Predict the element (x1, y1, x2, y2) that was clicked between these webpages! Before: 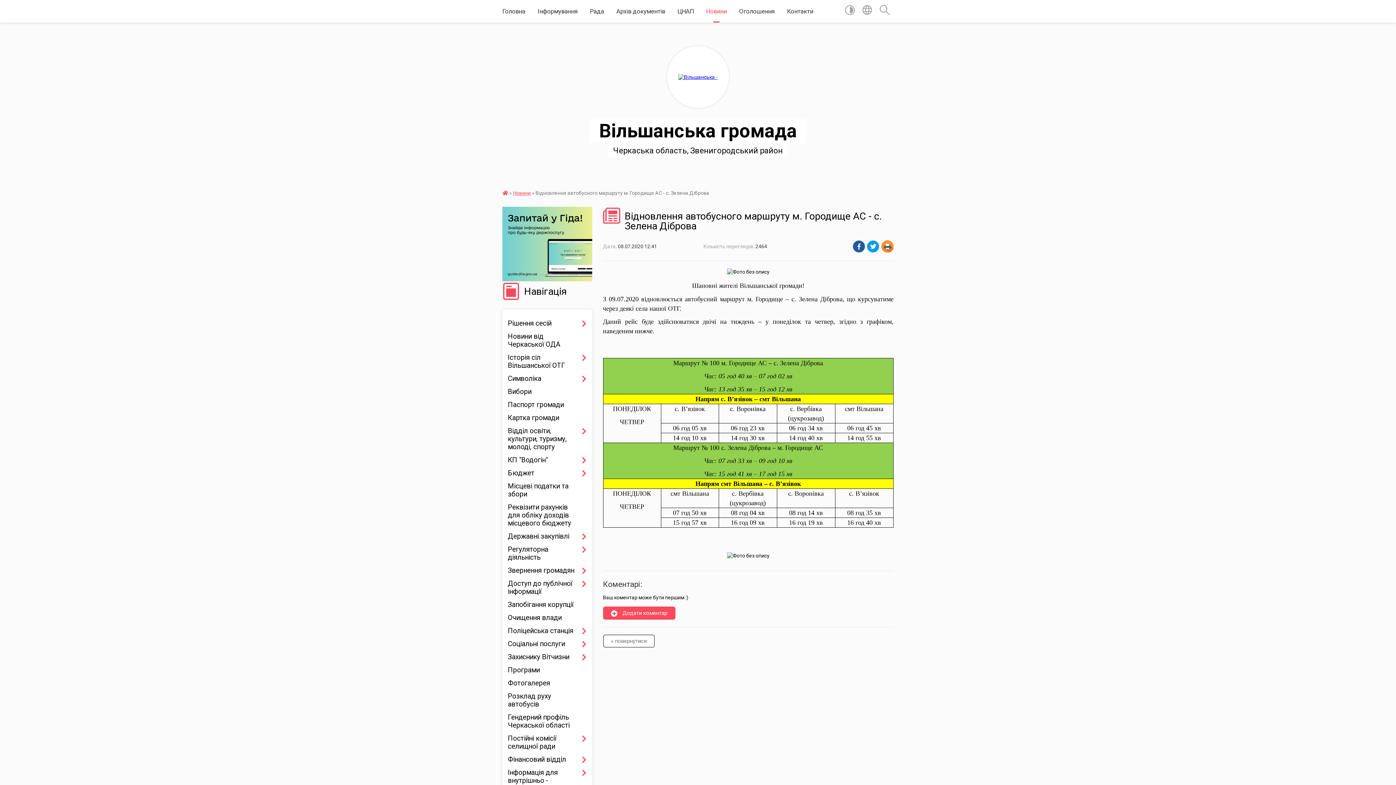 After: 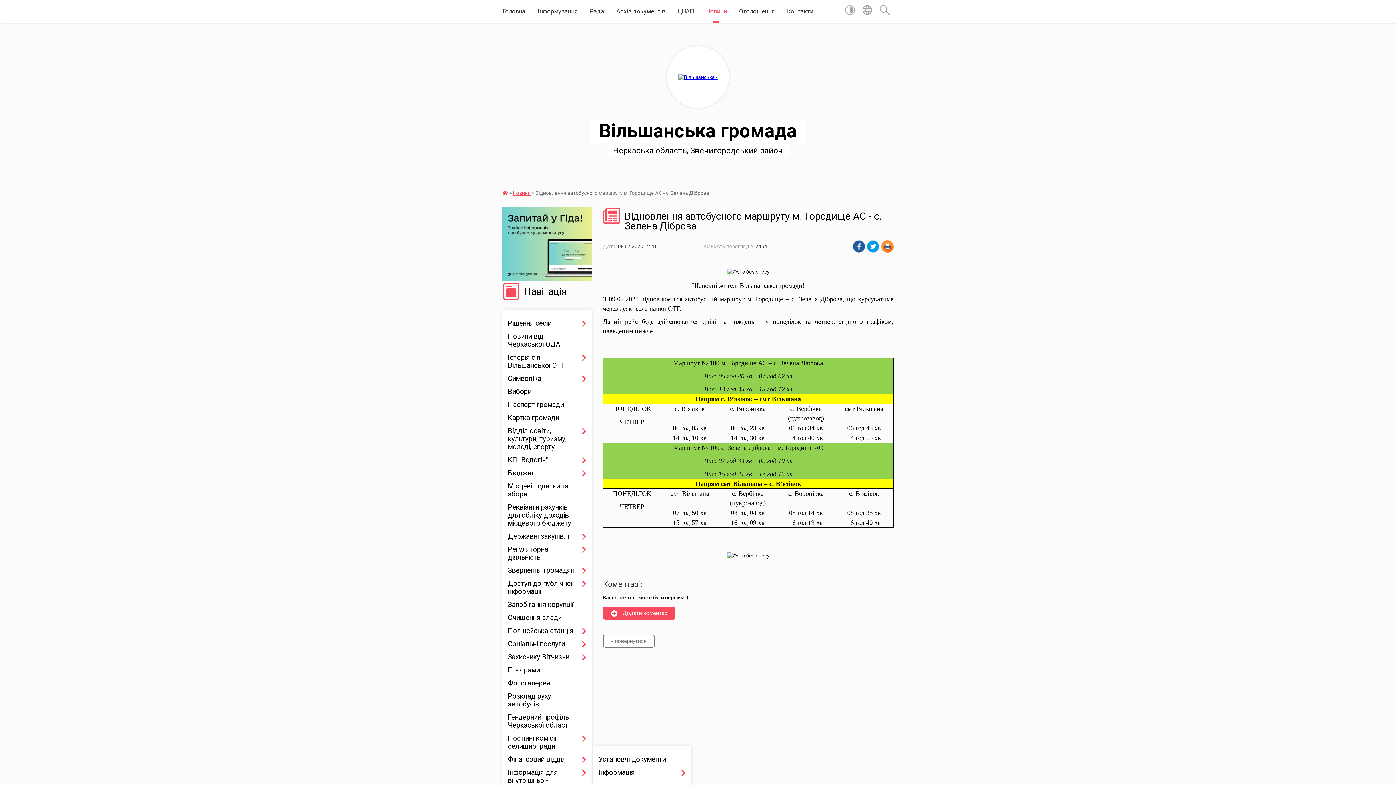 Action: bbox: (508, 753, 586, 766) label: Фінансовий відділ